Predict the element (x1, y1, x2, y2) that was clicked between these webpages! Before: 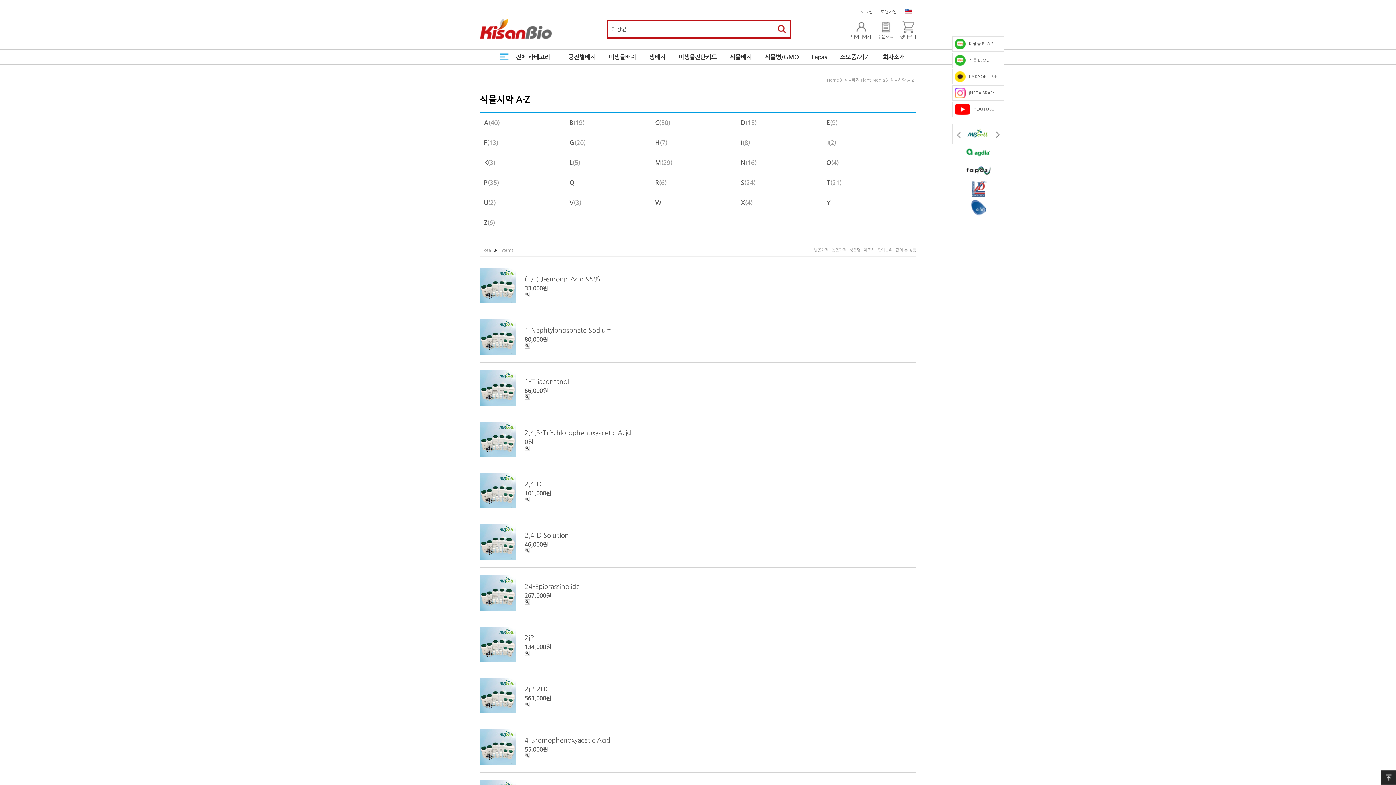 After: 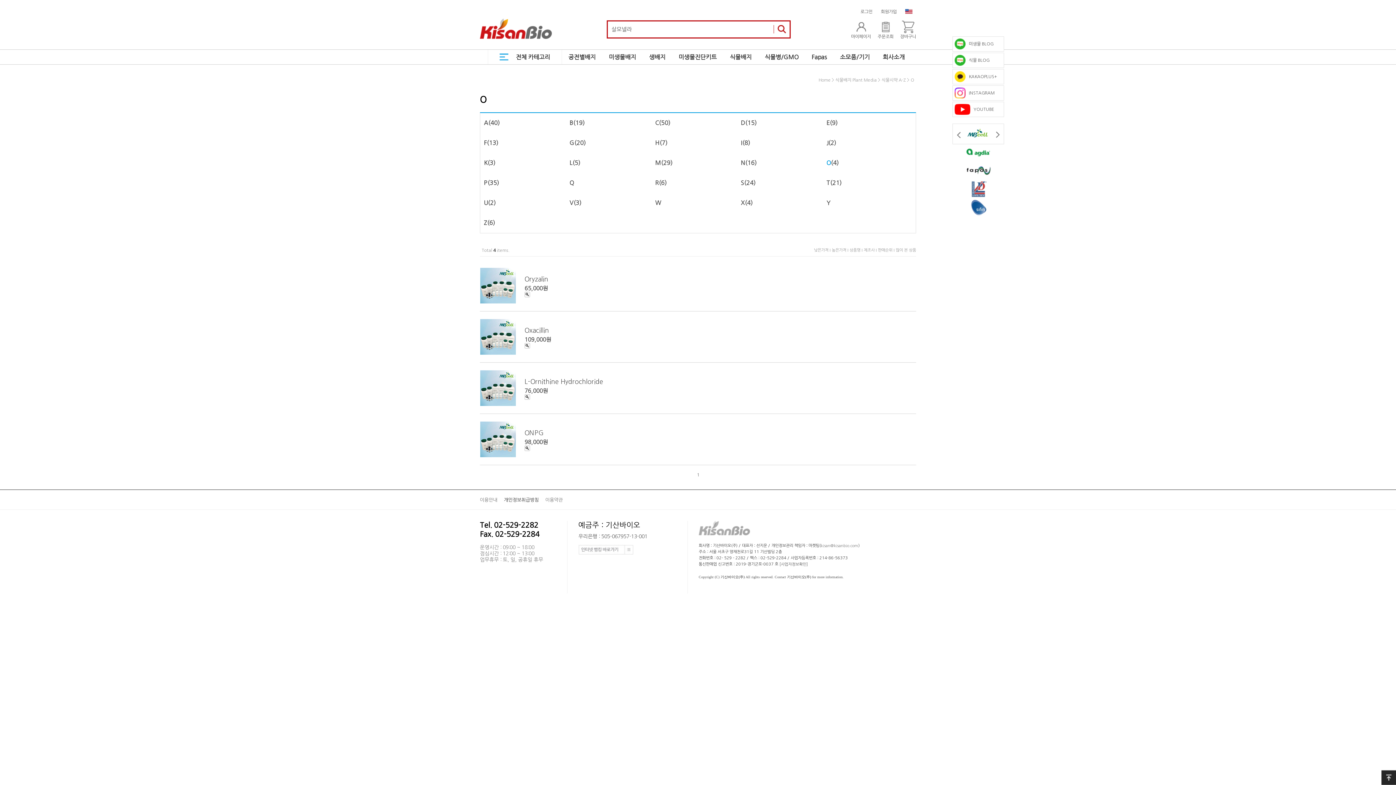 Action: bbox: (826, 152, 831, 172) label: O